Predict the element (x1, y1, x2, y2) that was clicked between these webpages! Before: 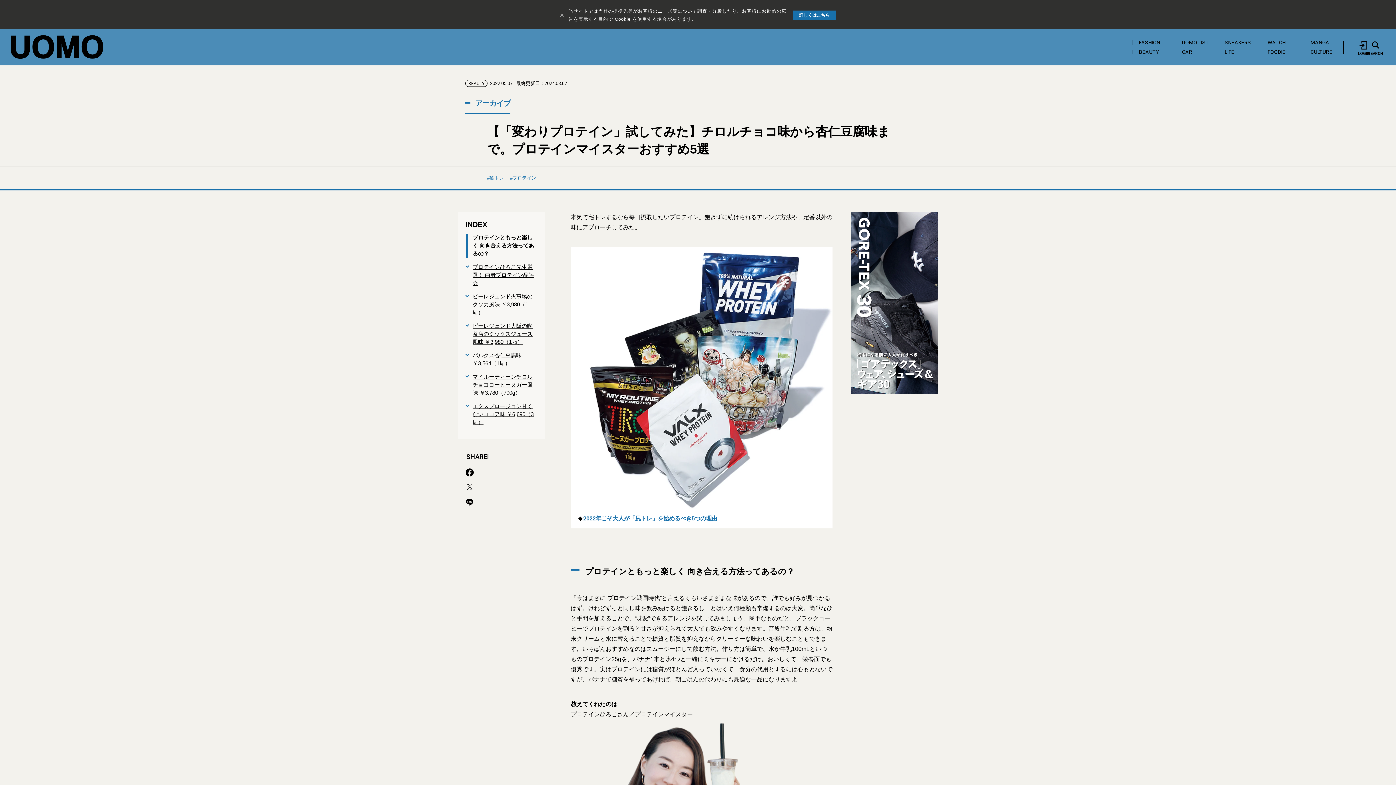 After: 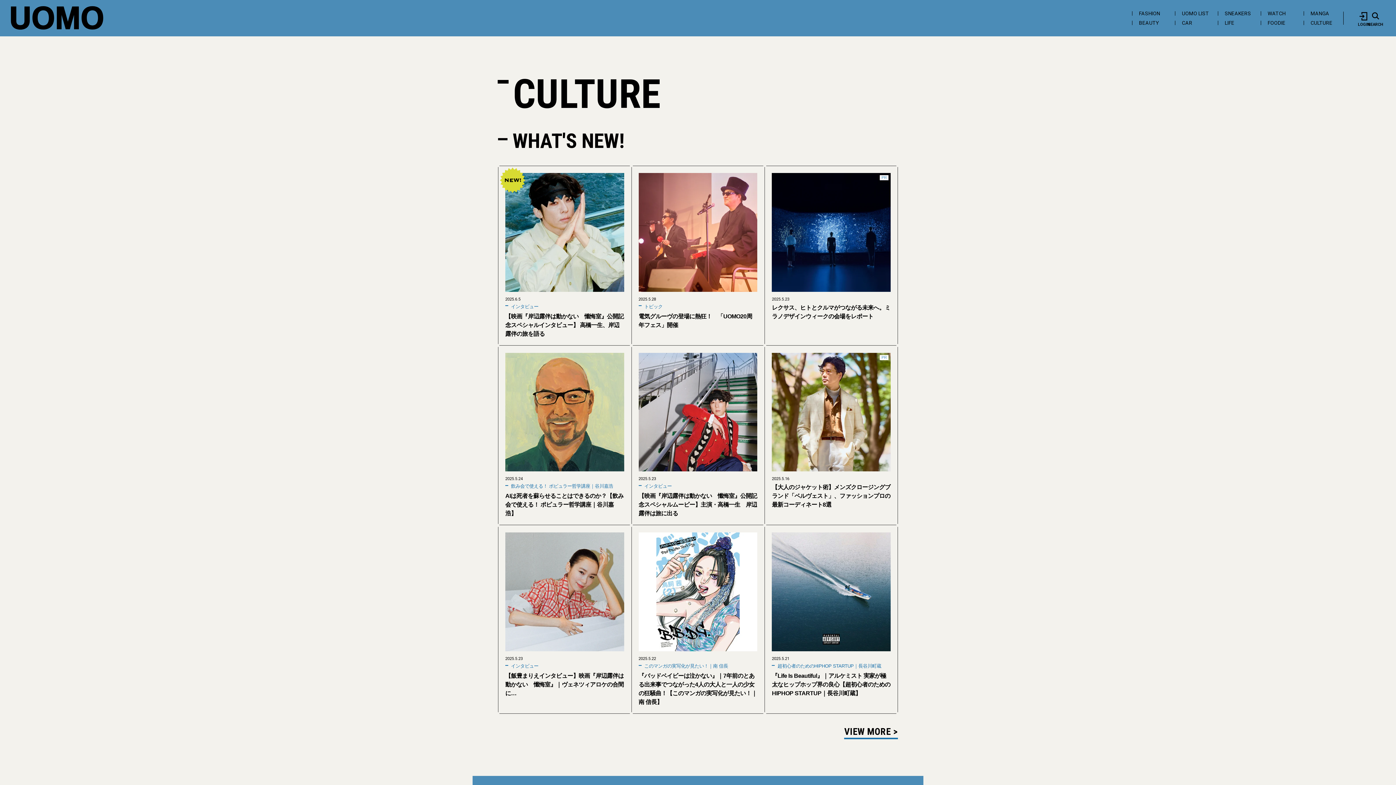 Action: label: CULTURE bbox: (1304, 49, 1344, 54)